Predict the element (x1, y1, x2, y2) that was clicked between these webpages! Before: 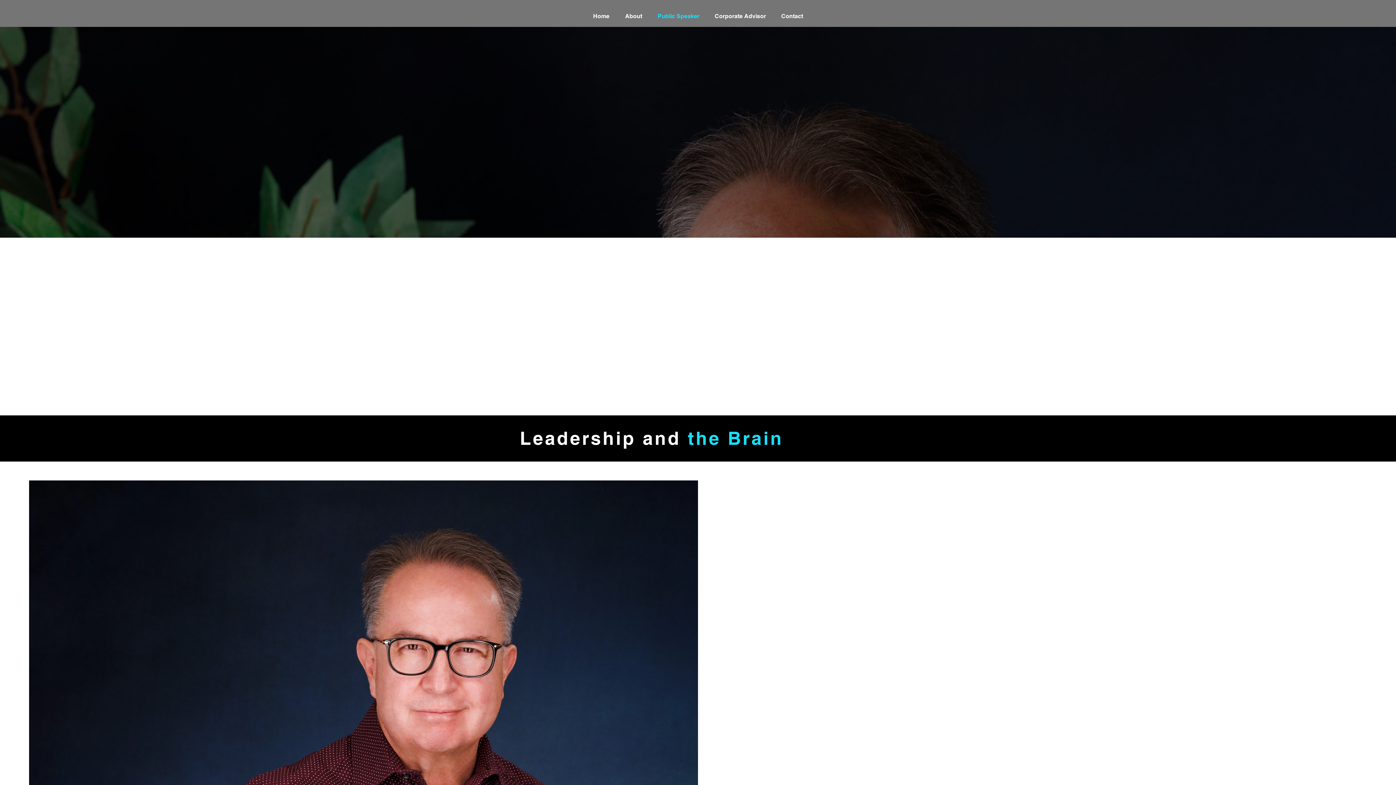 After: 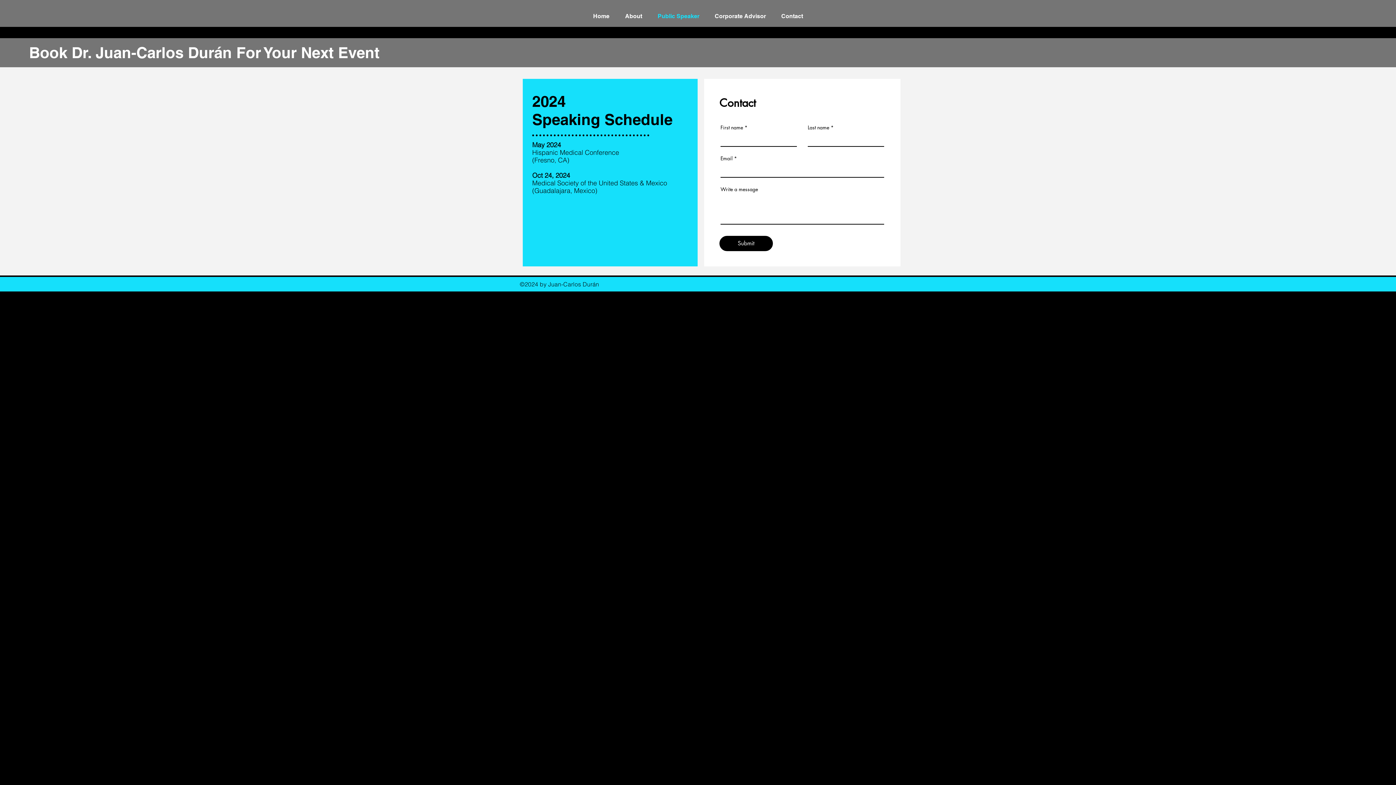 Action: label: Contact bbox: (773, 7, 810, 25)